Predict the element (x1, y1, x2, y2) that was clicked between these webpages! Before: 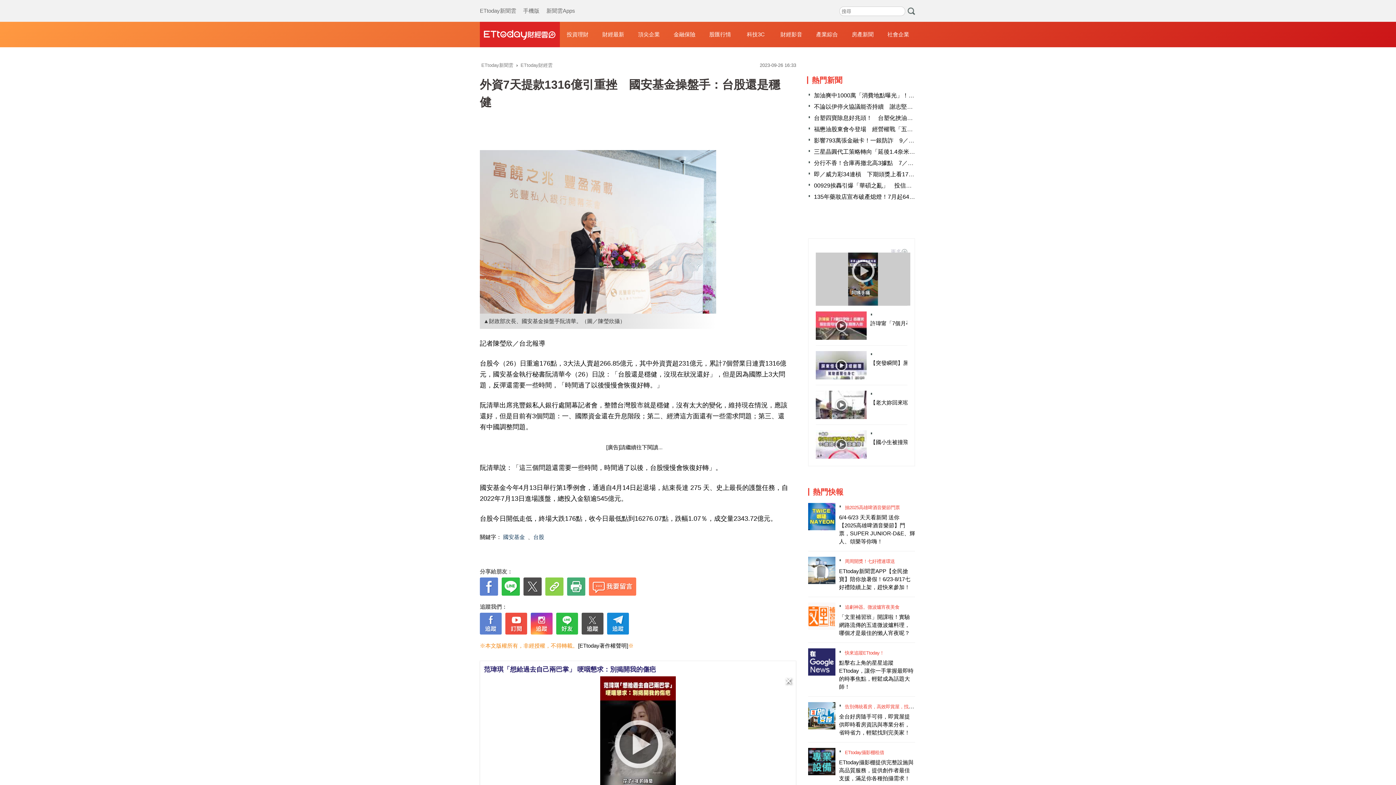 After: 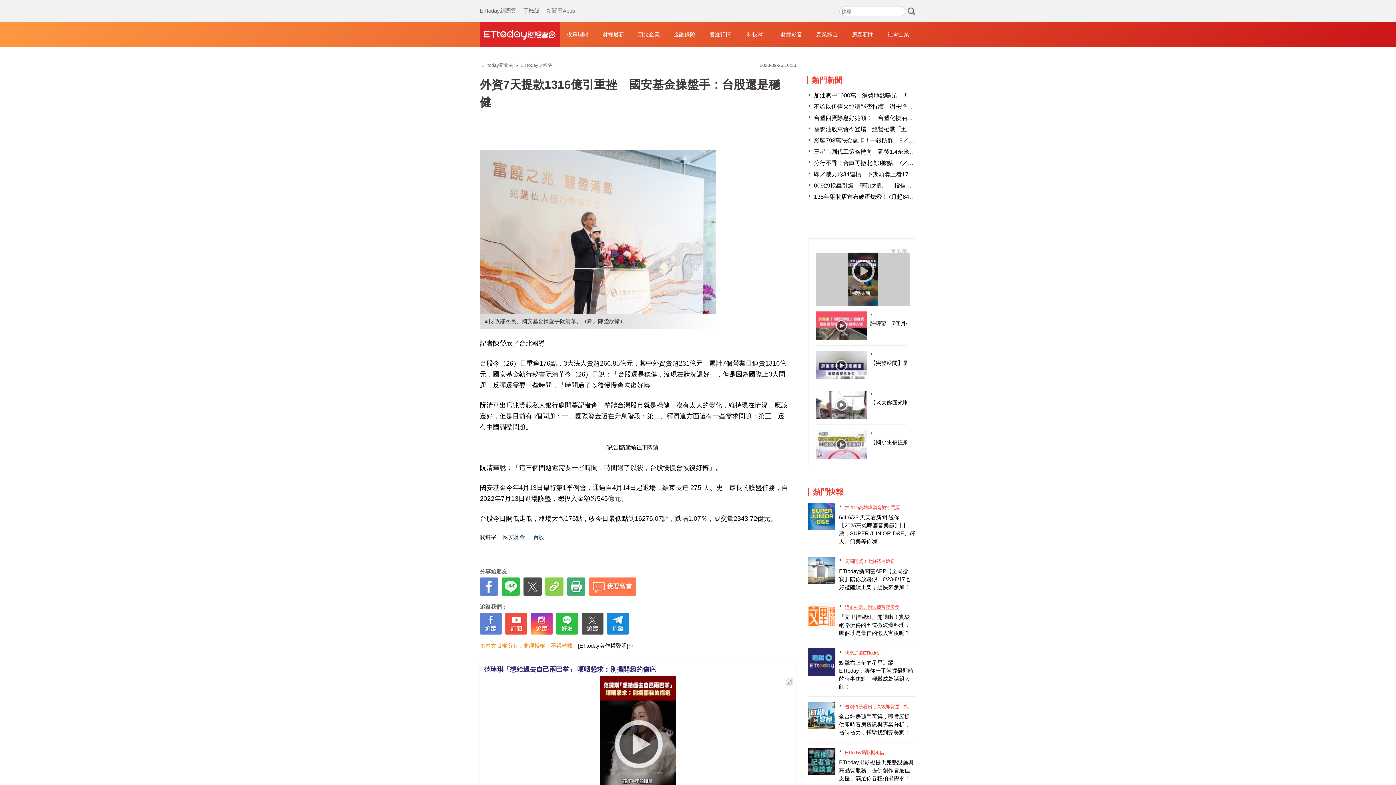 Action: bbox: (845, 604, 899, 610) label: 追劇神器。微波爐宵夜美食